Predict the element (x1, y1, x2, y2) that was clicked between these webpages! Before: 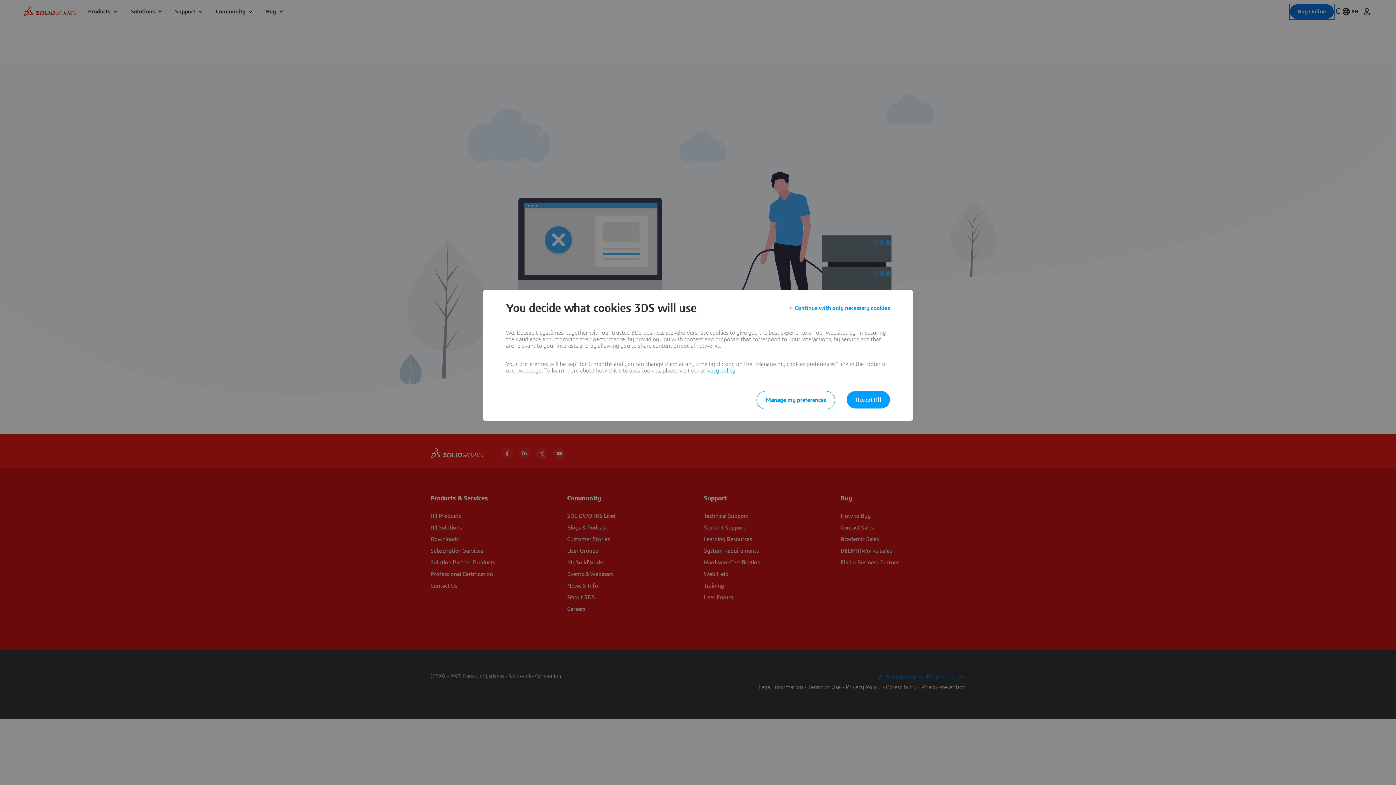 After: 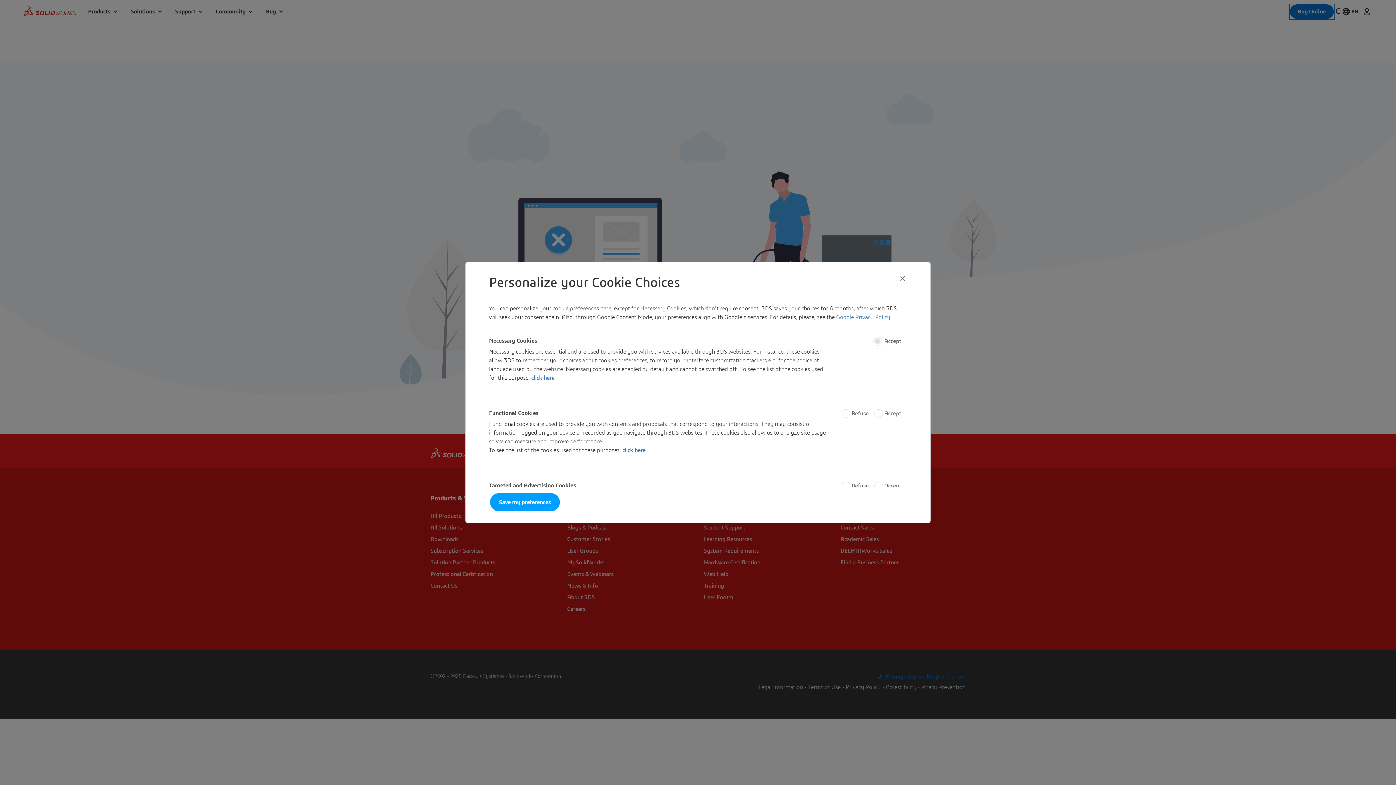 Action: label: Manage my preferences bbox: (756, 391, 835, 409)